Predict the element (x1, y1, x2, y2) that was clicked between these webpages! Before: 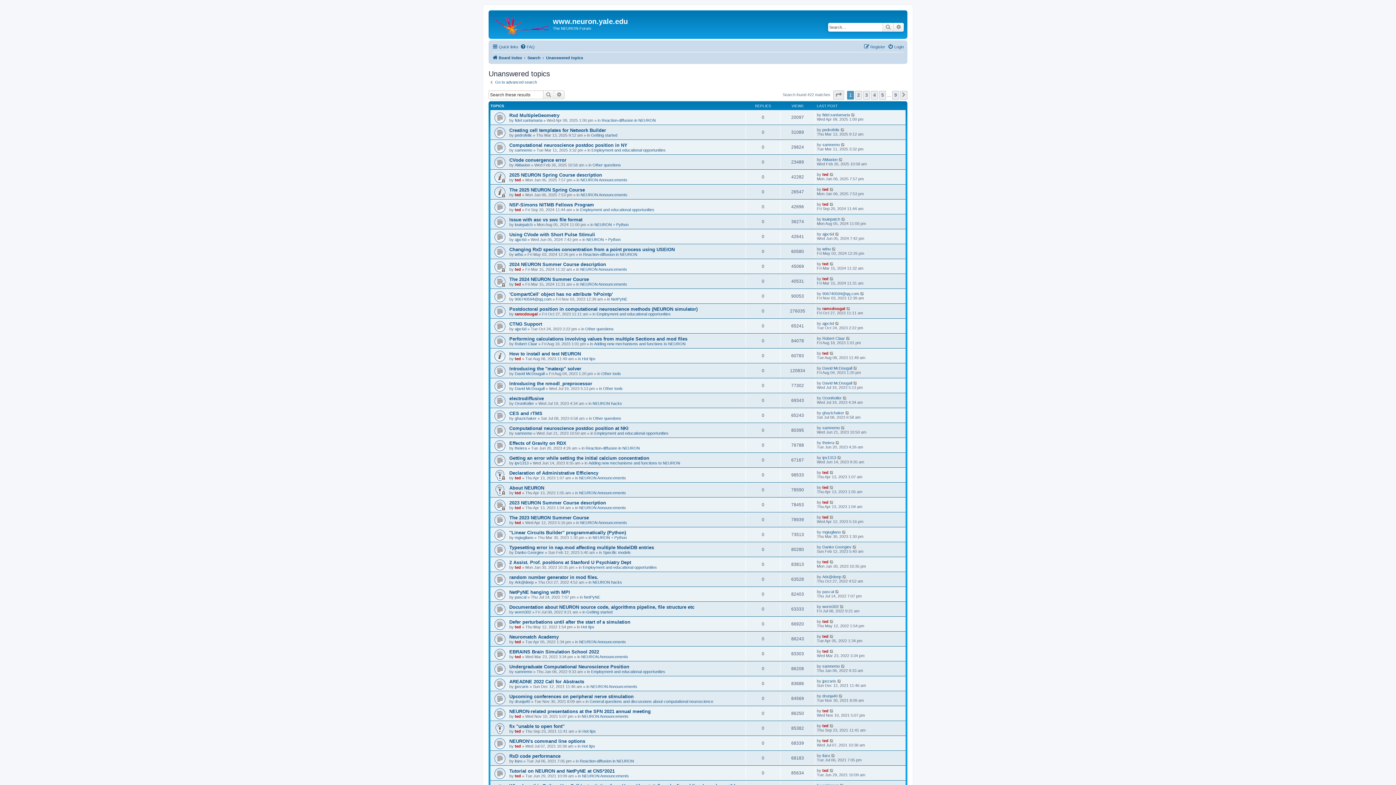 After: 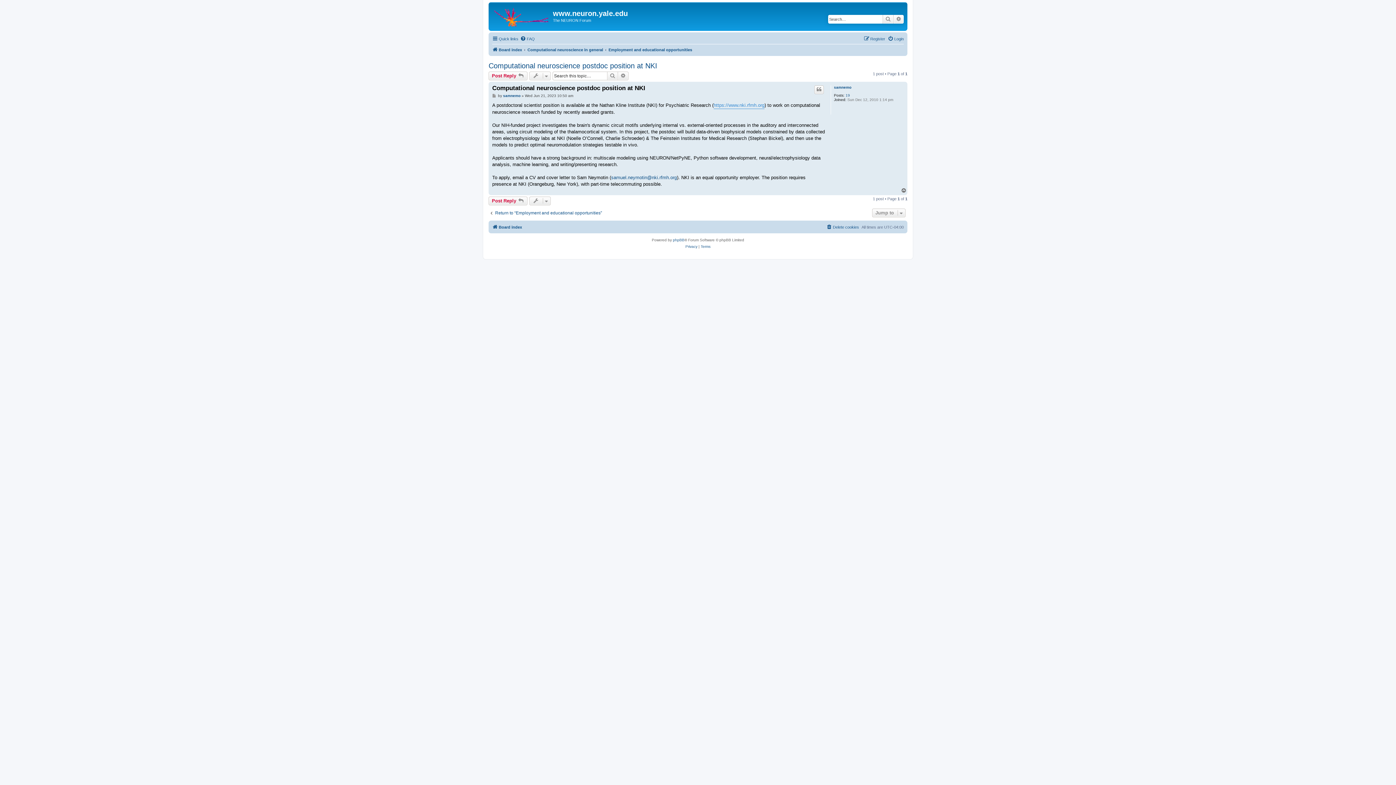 Action: bbox: (841, 425, 845, 430)